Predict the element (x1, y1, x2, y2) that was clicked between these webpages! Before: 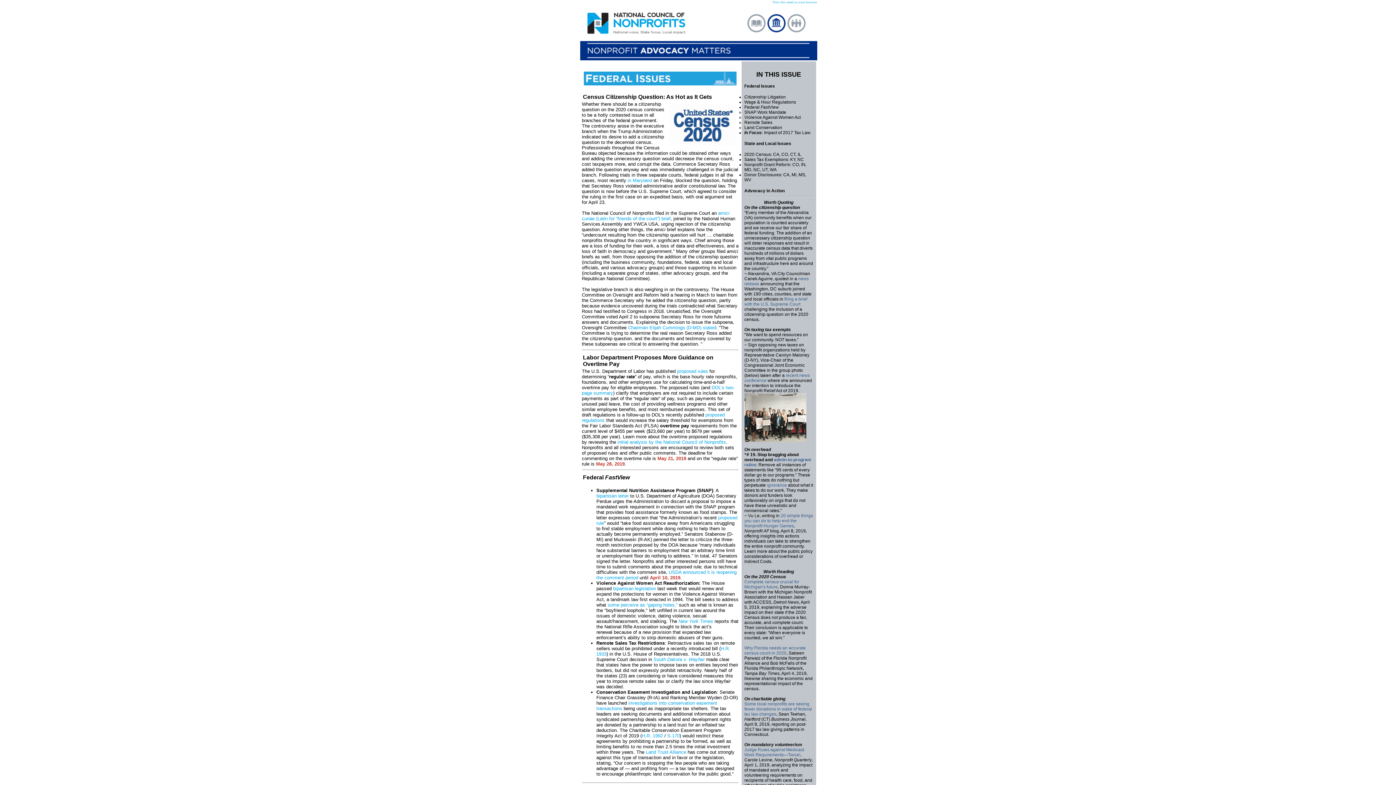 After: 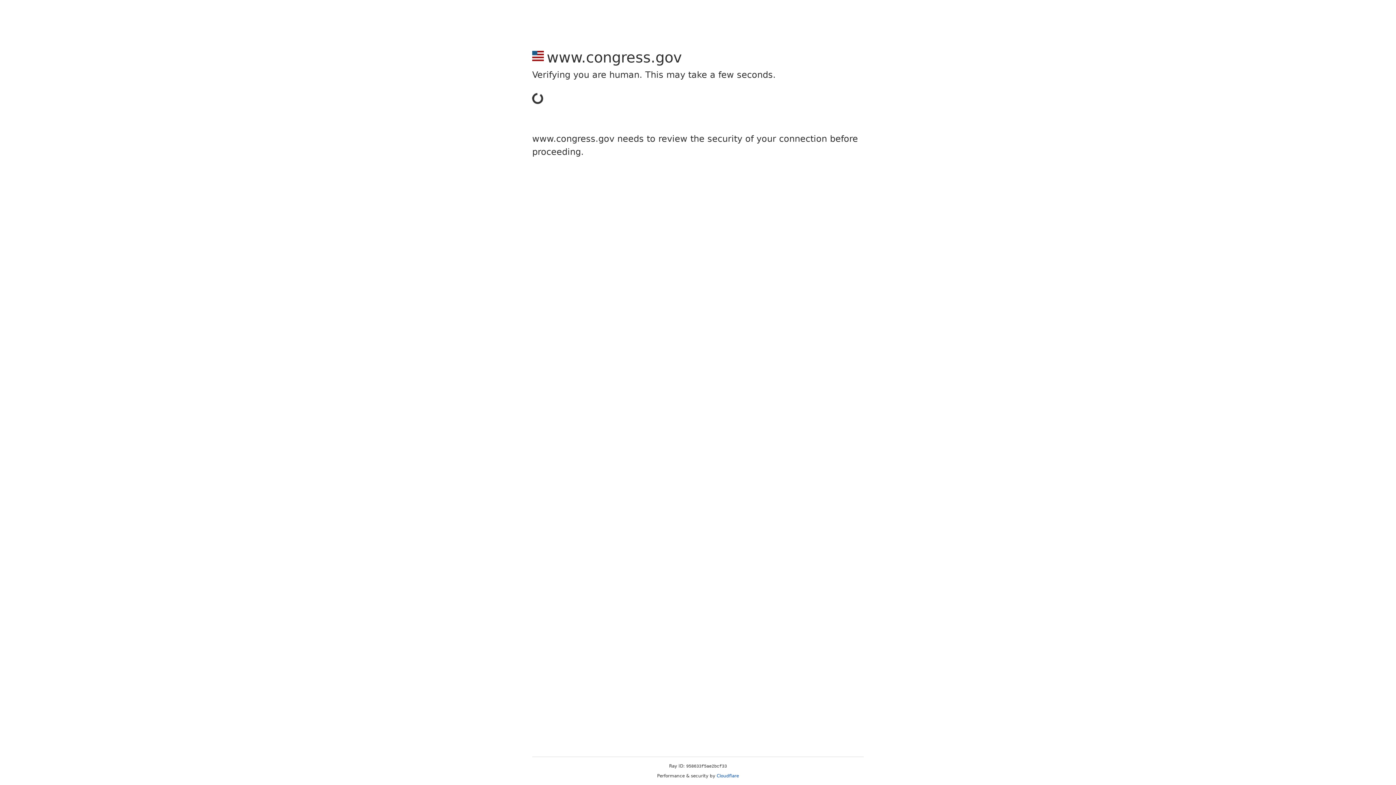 Action: label: H.R. 1992 bbox: (642, 733, 663, 738)